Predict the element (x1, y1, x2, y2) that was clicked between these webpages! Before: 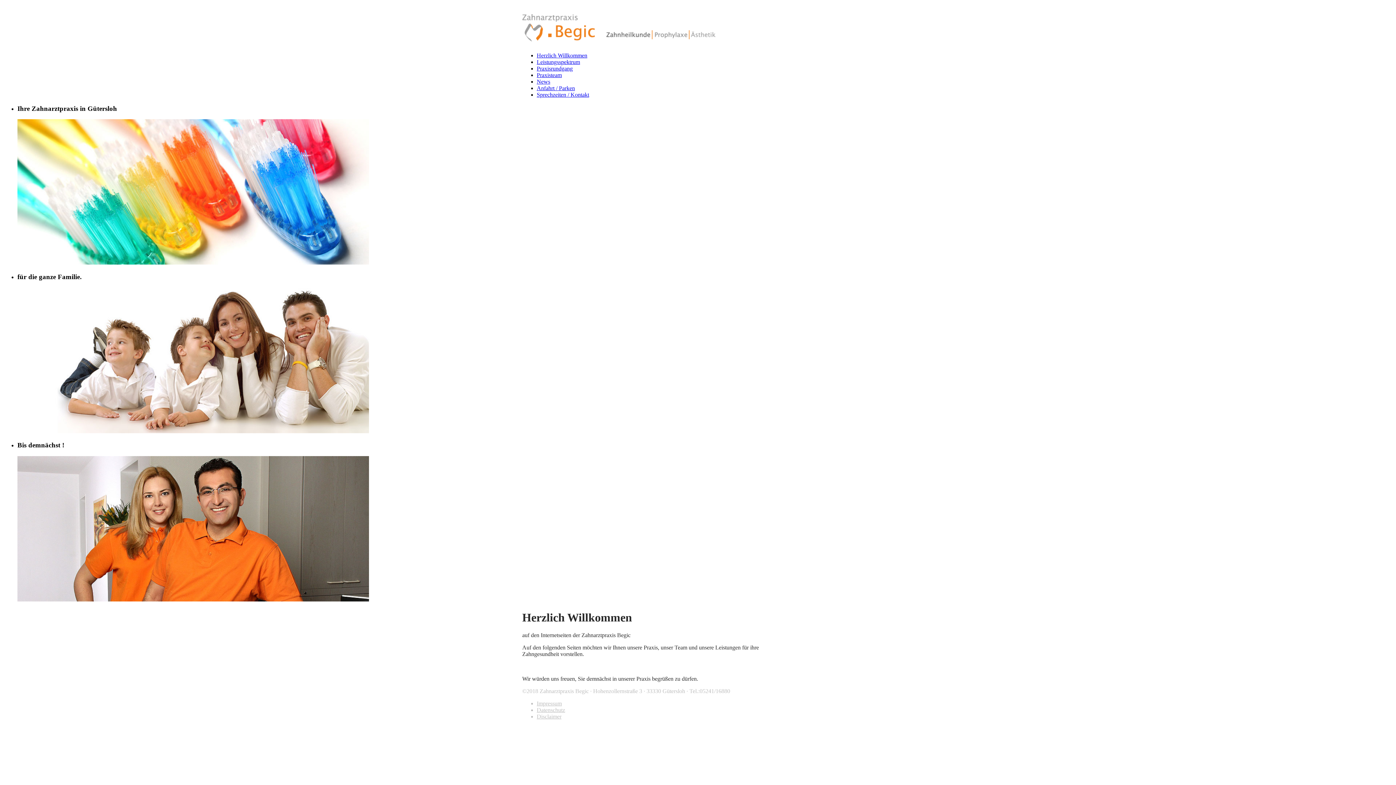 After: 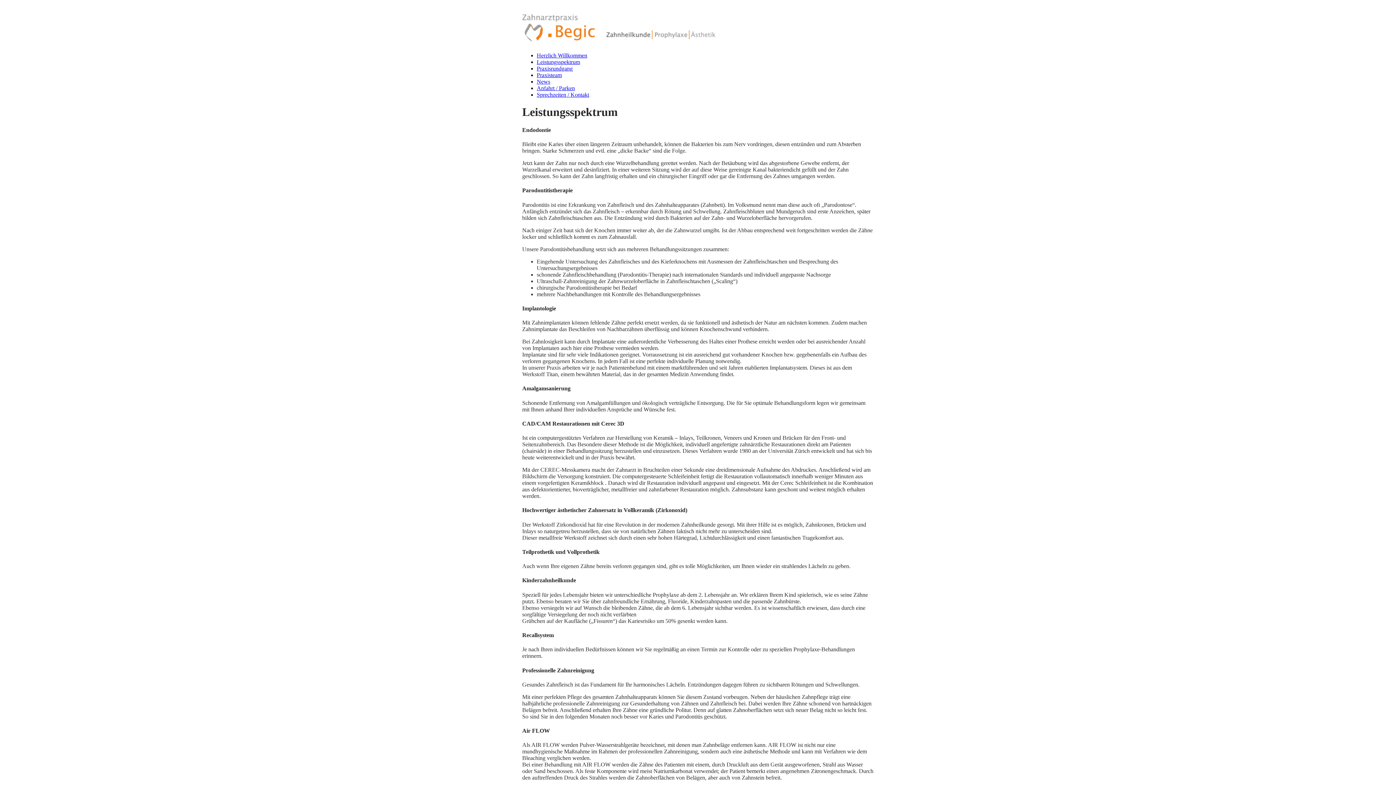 Action: label: Leistungsspektrum bbox: (536, 58, 580, 65)